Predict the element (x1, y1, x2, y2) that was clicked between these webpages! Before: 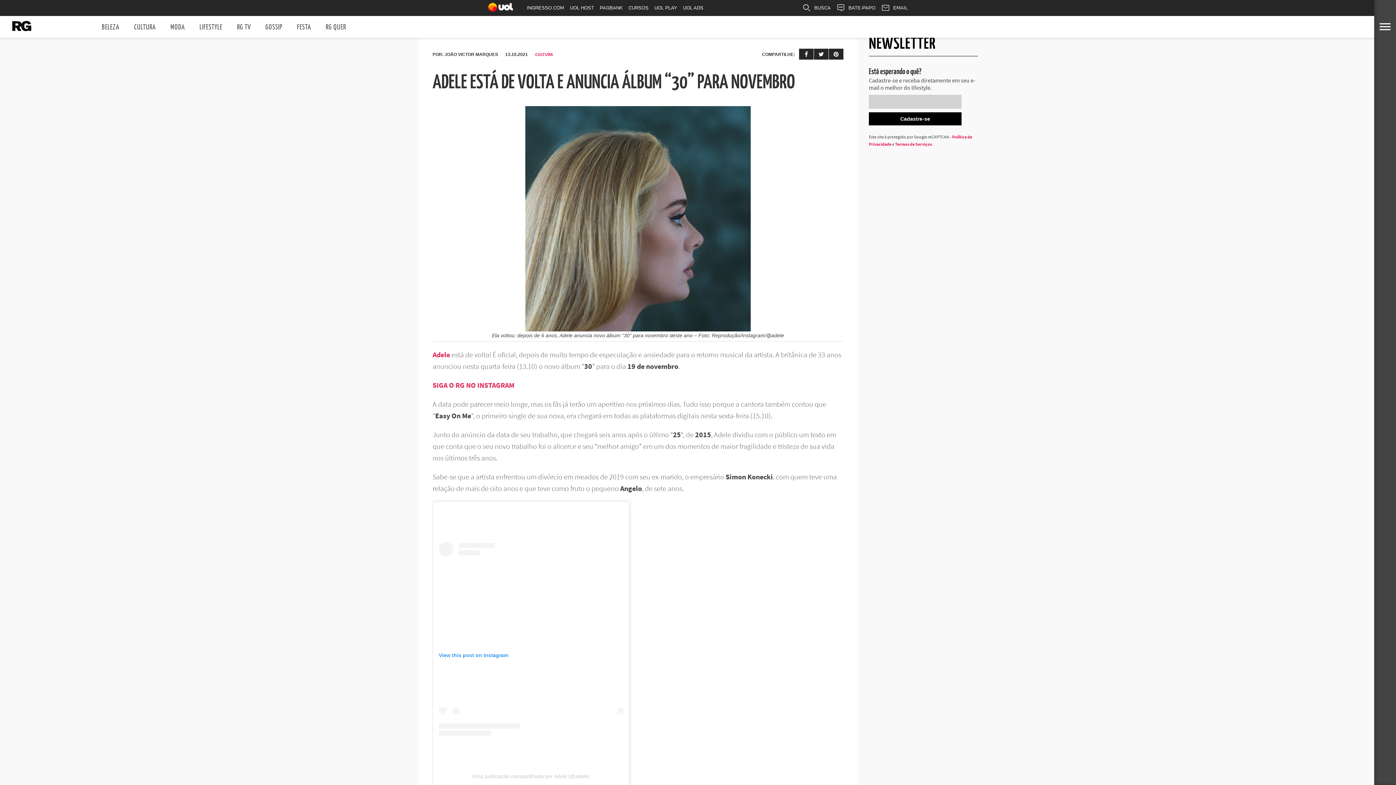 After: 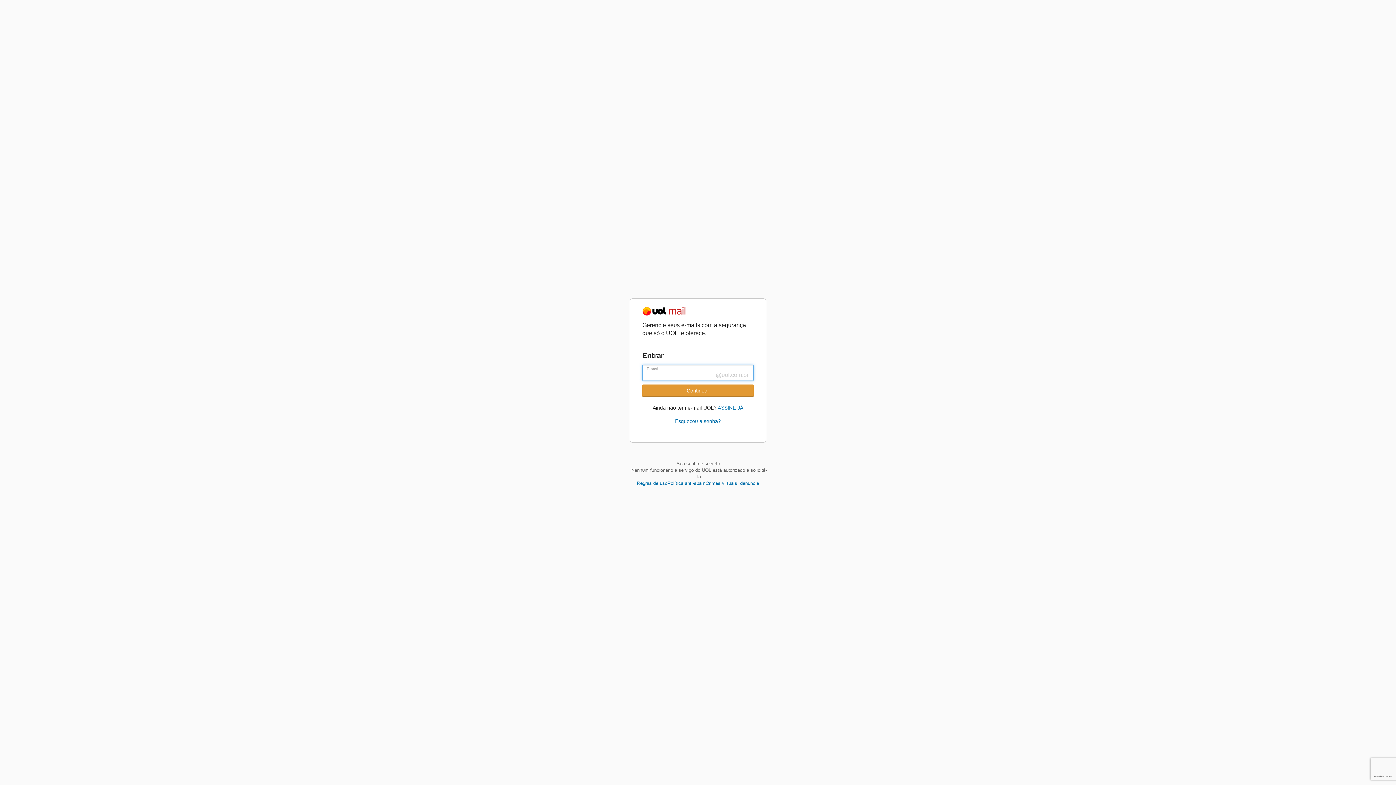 Action: label: EMAIL bbox: (878, 0, 910, 16)